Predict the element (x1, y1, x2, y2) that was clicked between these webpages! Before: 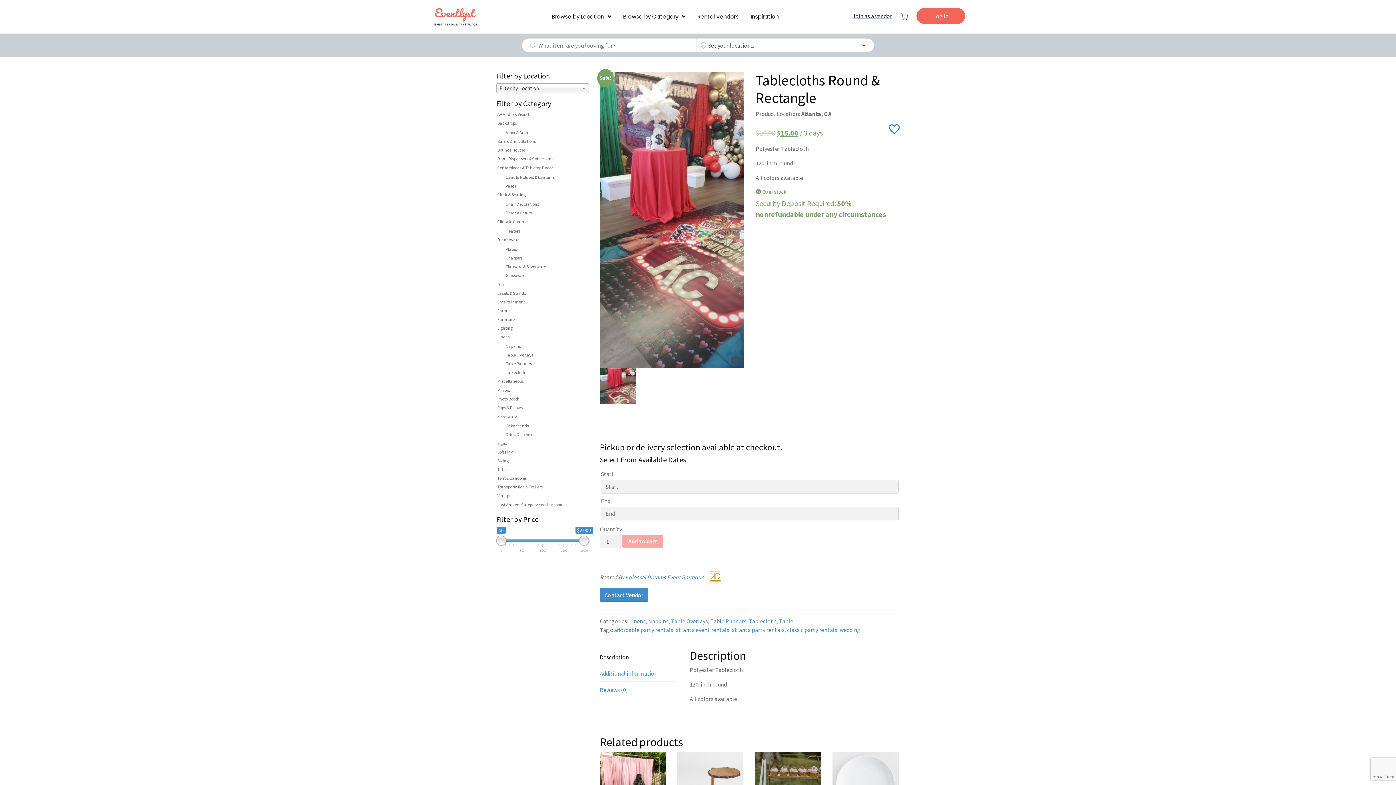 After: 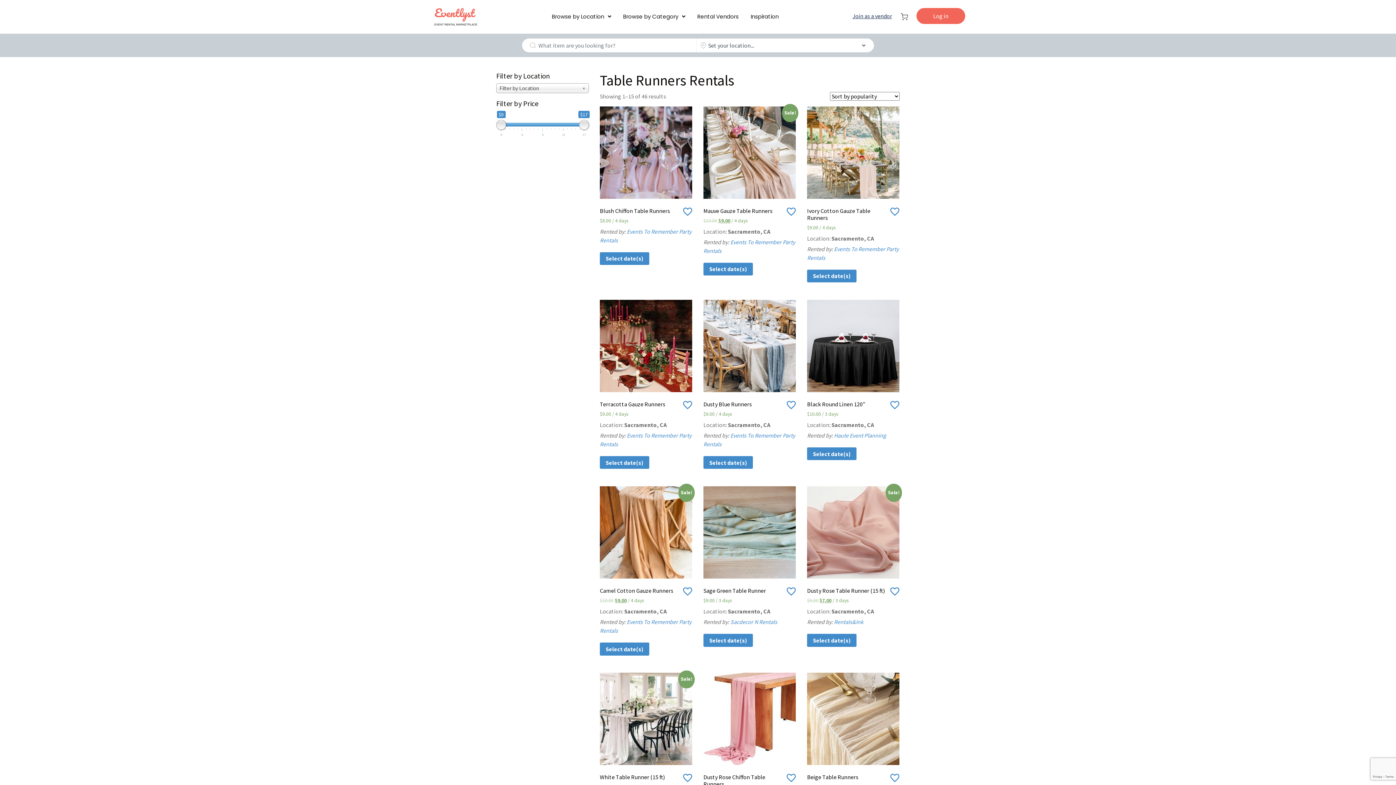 Action: label: Table Runners bbox: (710, 617, 746, 625)